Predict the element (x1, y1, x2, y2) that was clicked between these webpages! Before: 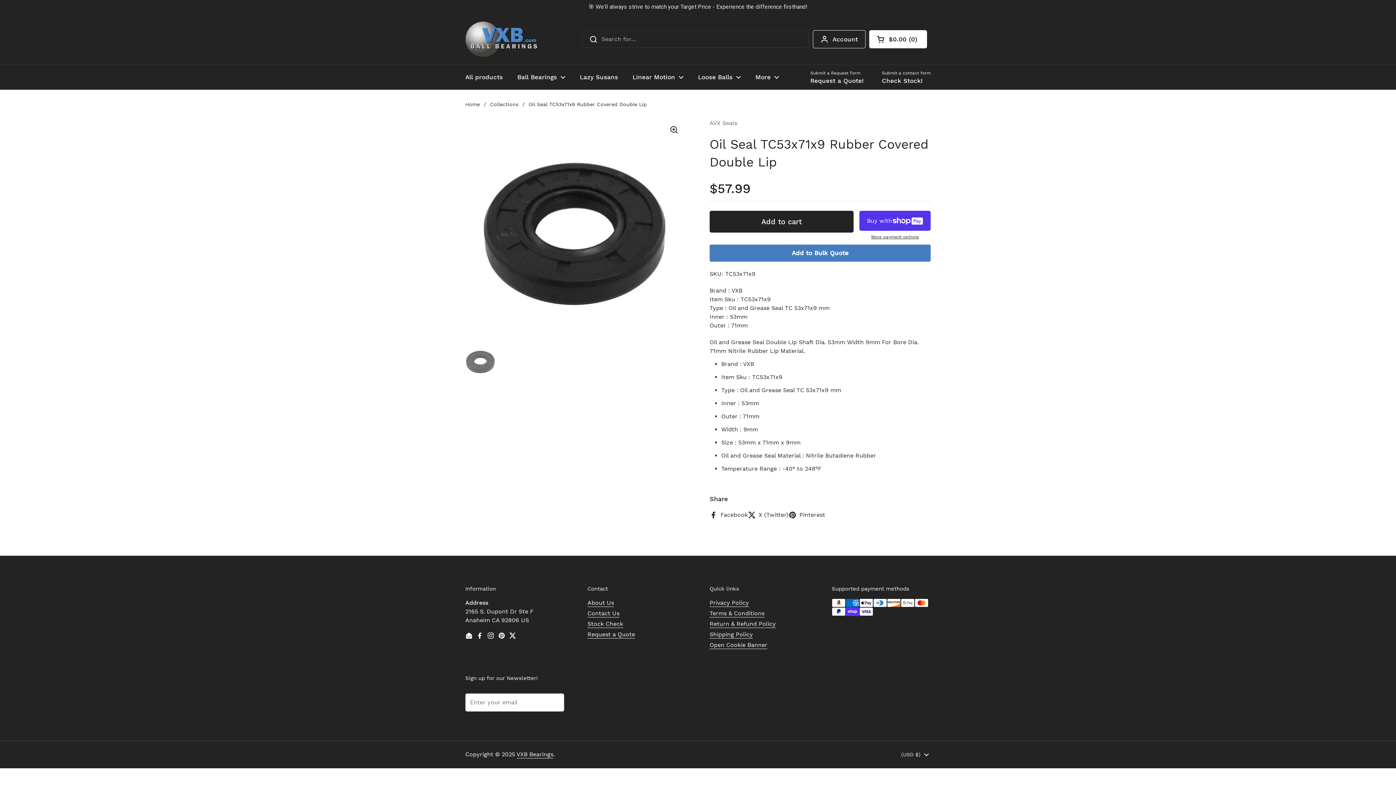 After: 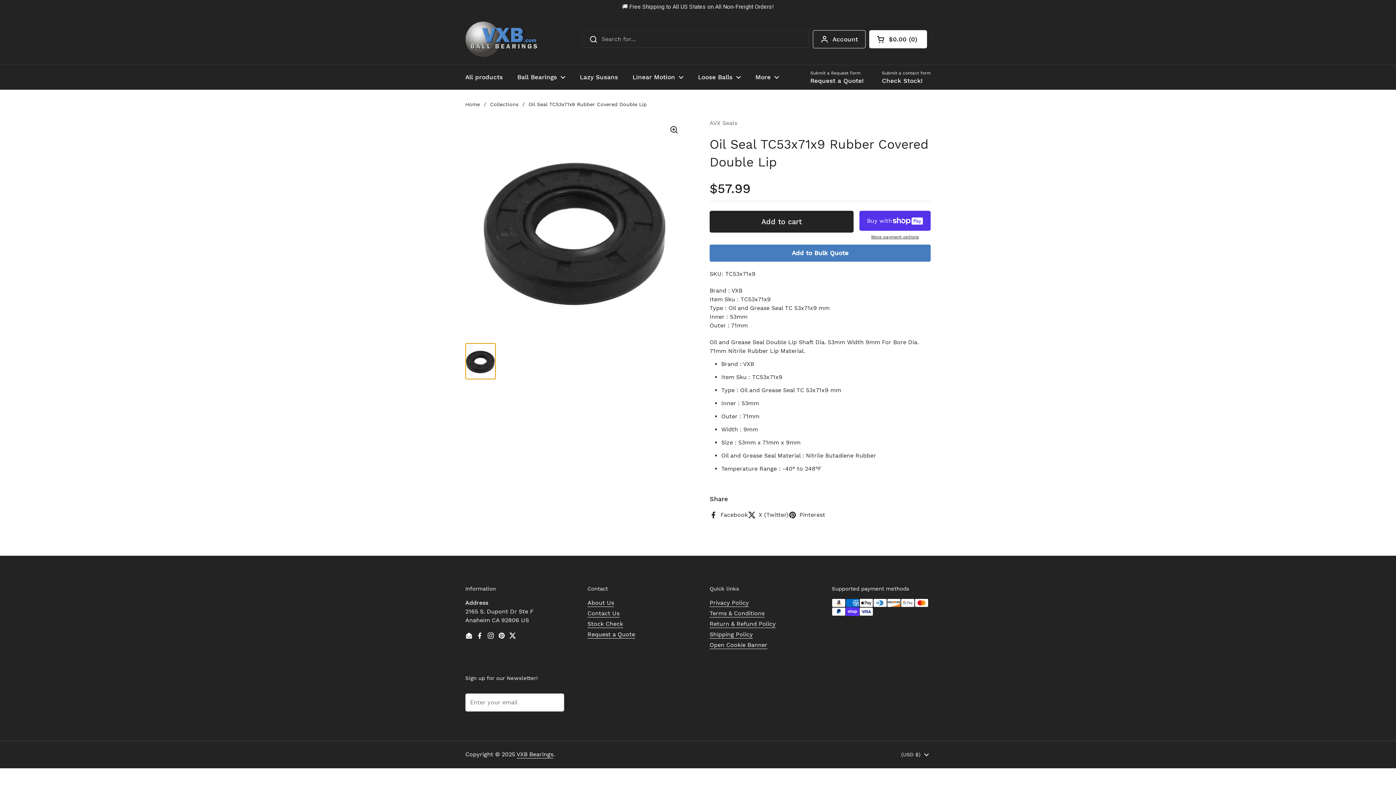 Action: bbox: (465, 329, 496, 365) label: Show slide 1